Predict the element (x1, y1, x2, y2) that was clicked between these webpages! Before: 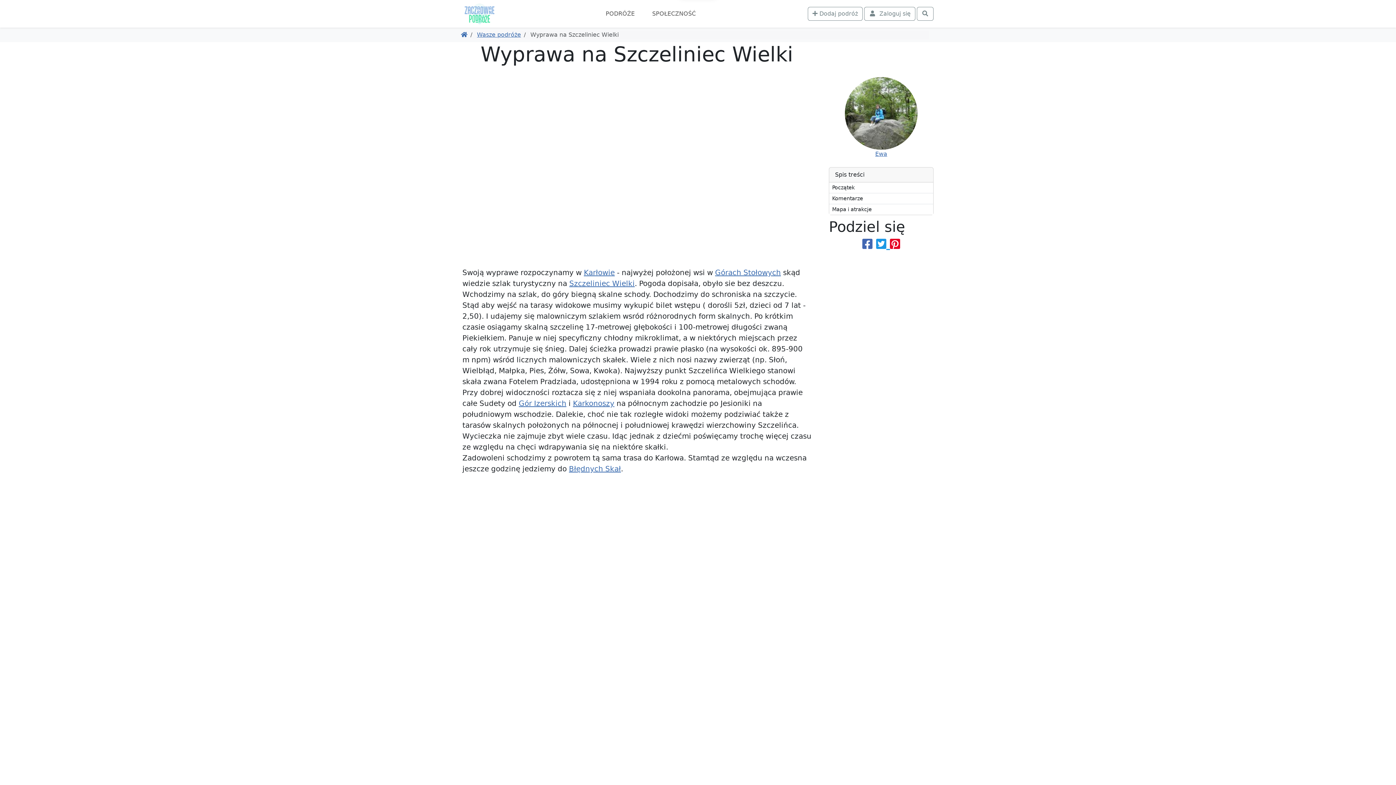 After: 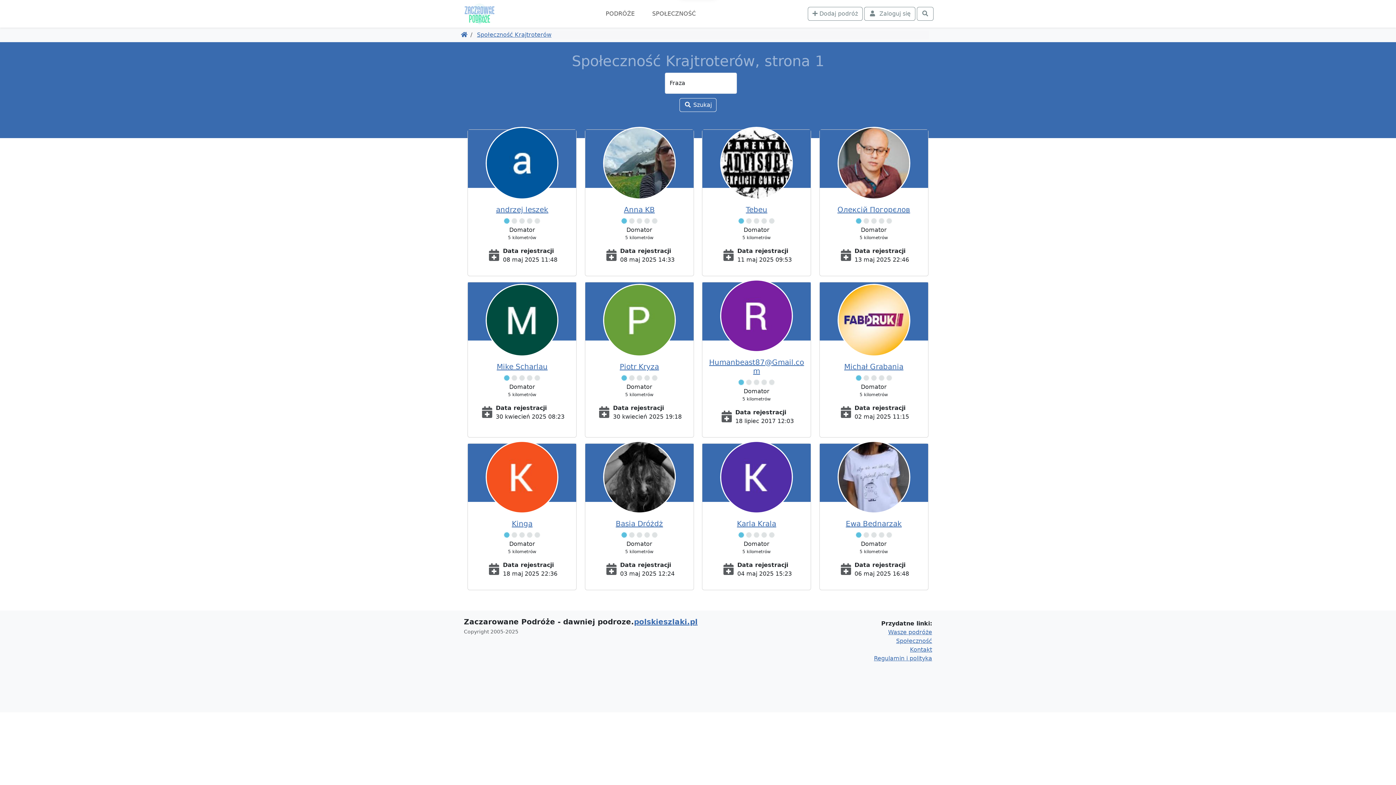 Action: label: SPOŁECZNOŚĆ bbox: (649, 6, 698, 21)